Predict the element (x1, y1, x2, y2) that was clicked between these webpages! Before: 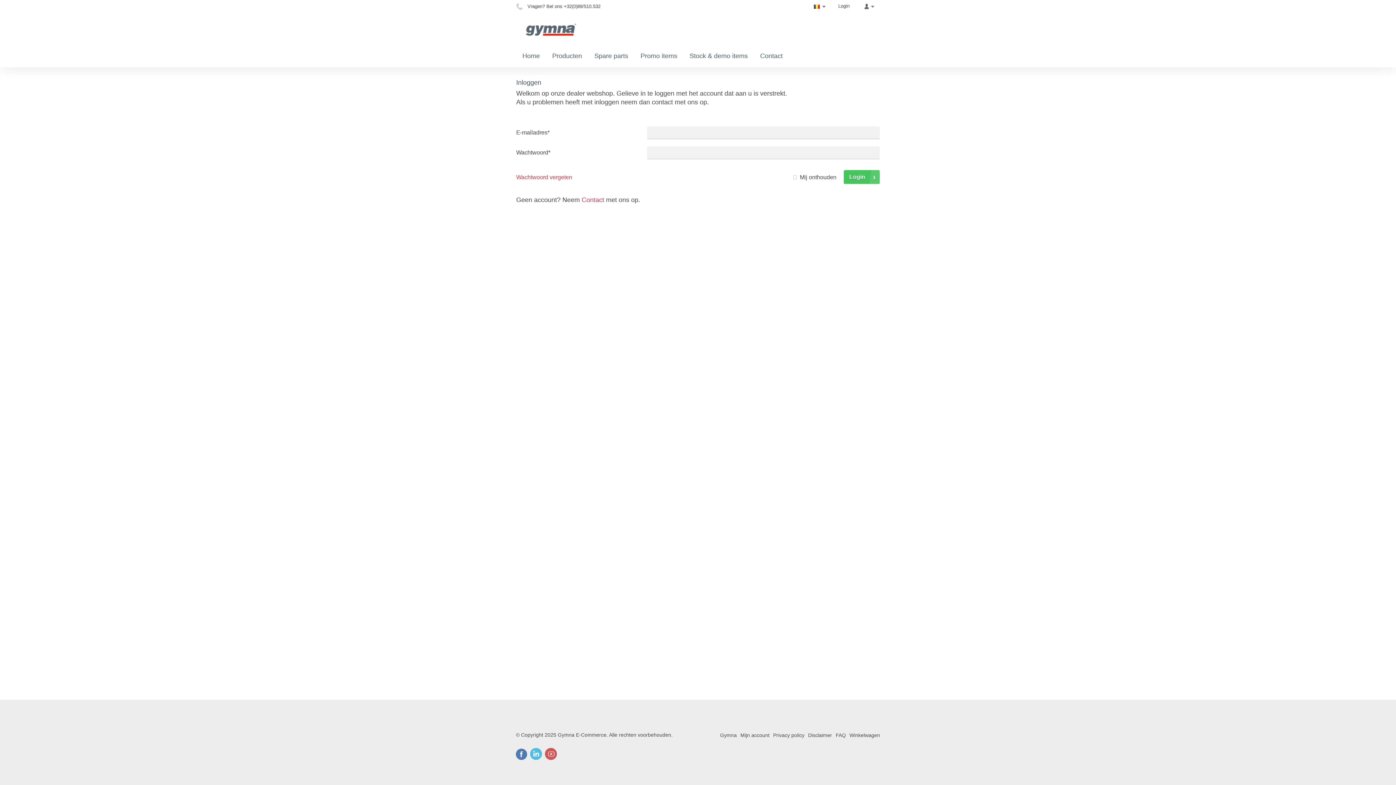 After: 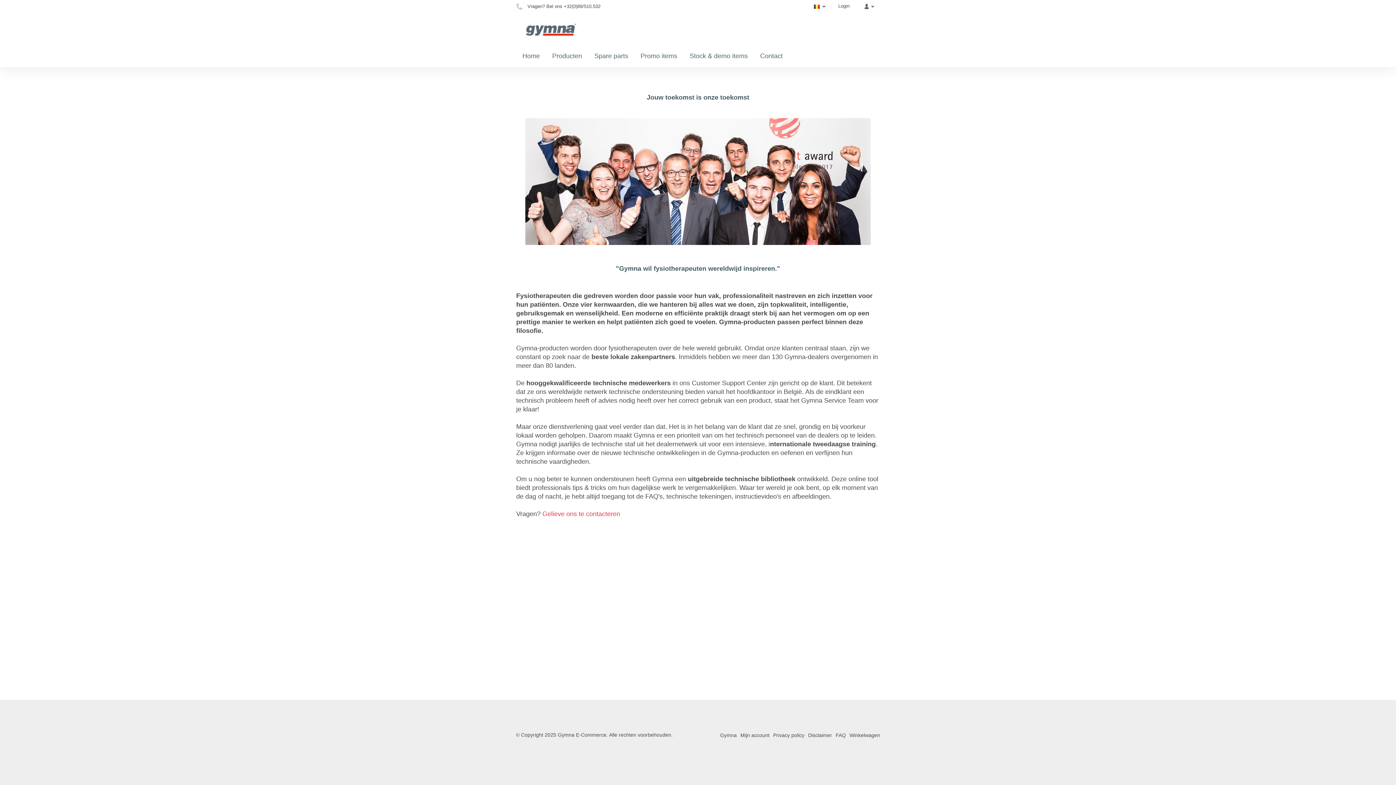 Action: bbox: (716, 731, 737, 740) label: Gymna